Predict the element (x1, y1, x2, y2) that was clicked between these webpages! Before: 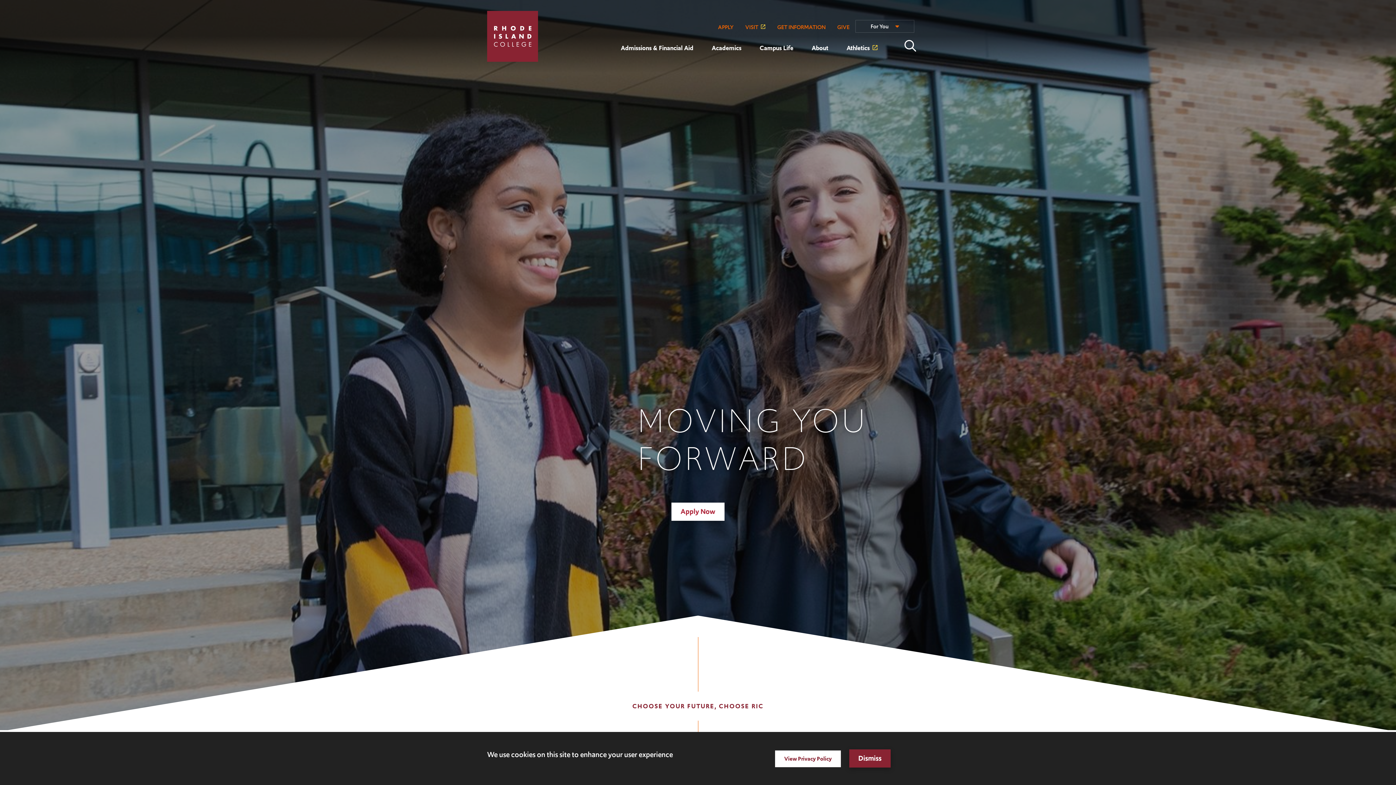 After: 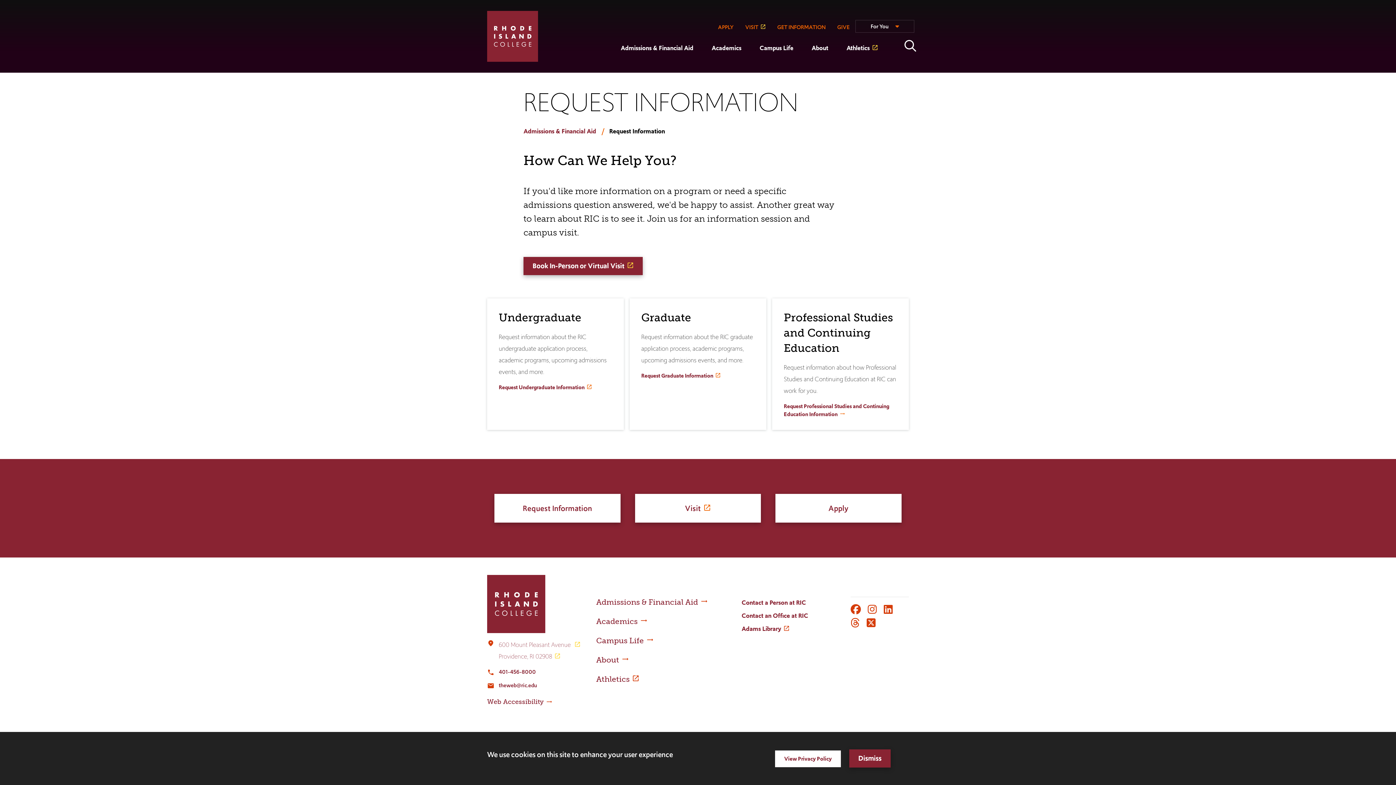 Action: label: GET INFORMATION bbox: (771, 20, 831, 34)